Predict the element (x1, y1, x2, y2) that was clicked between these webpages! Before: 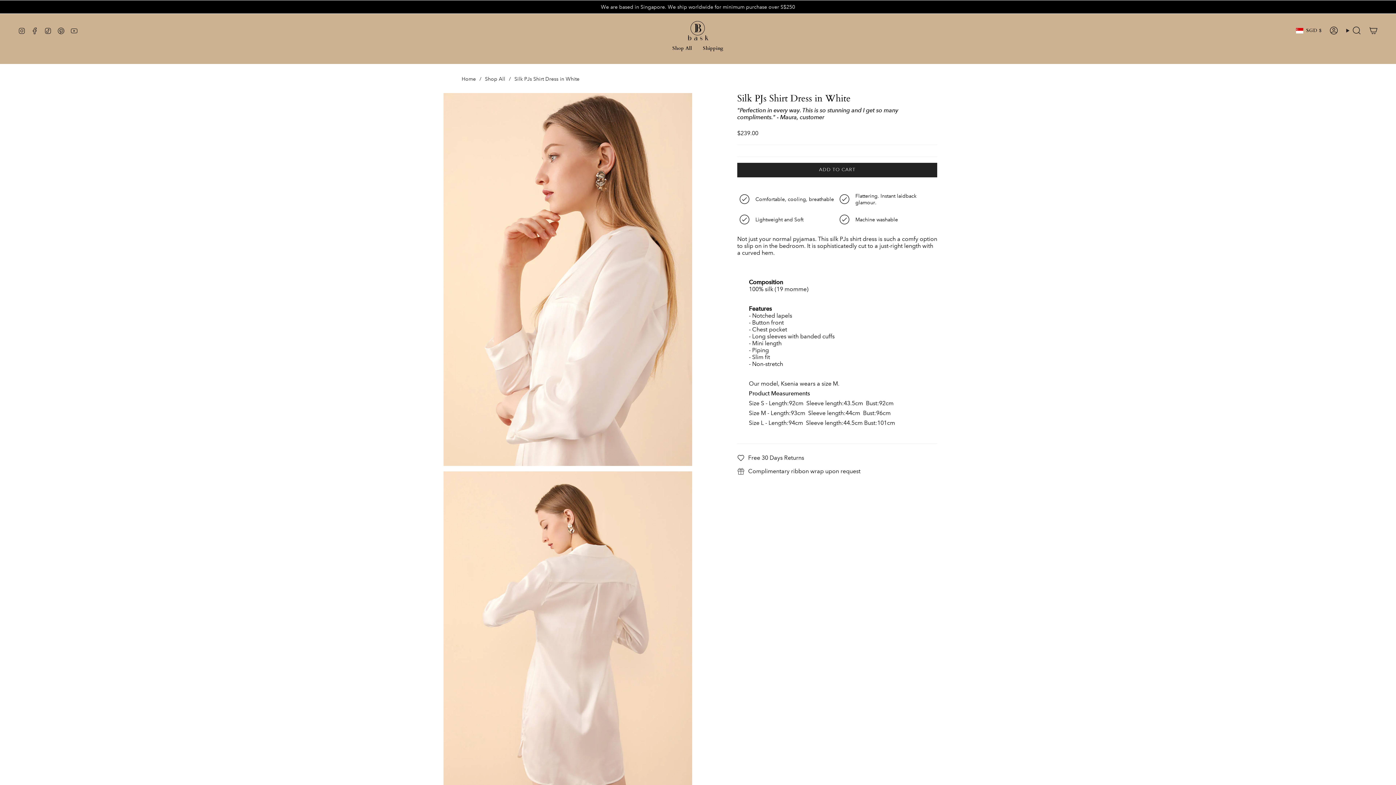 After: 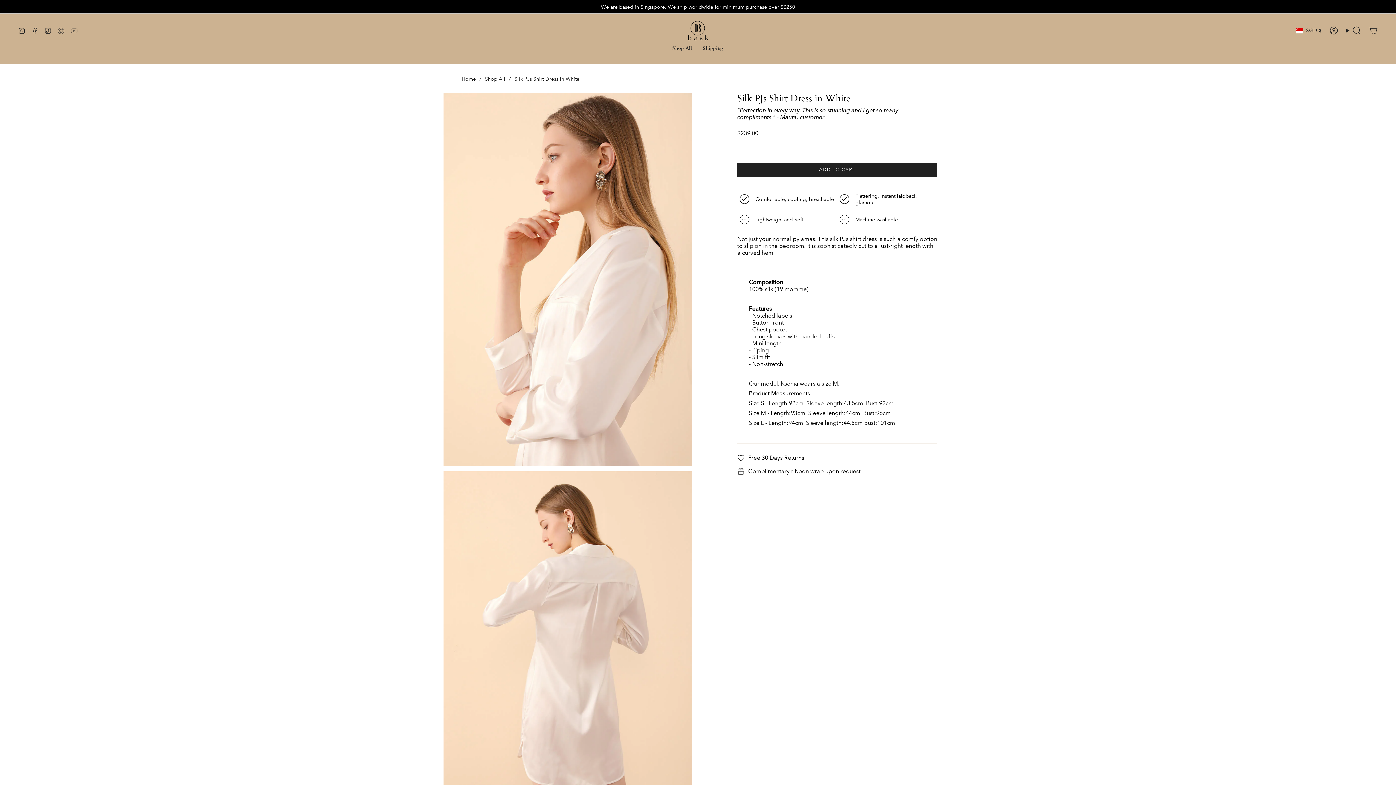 Action: bbox: (57, 26, 64, 33) label: Pinterest